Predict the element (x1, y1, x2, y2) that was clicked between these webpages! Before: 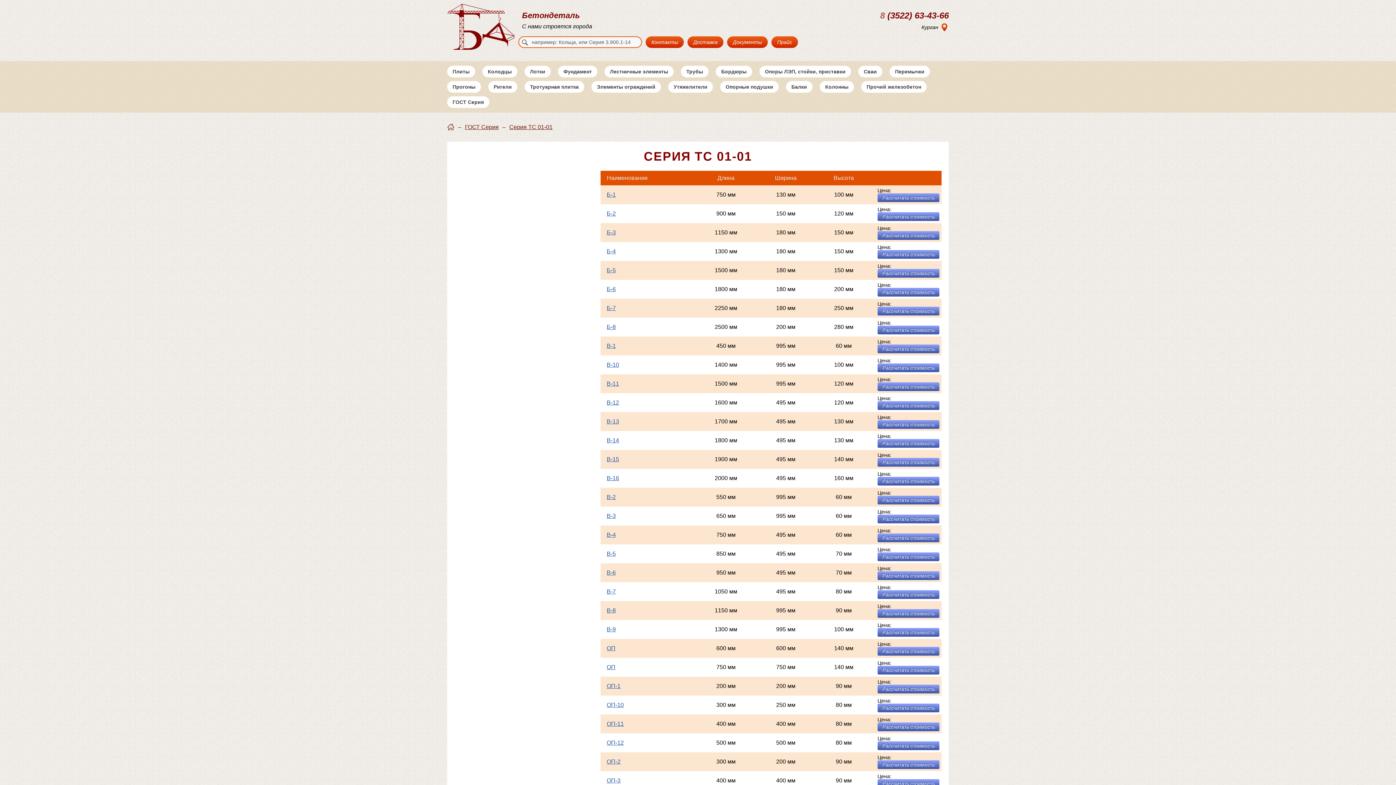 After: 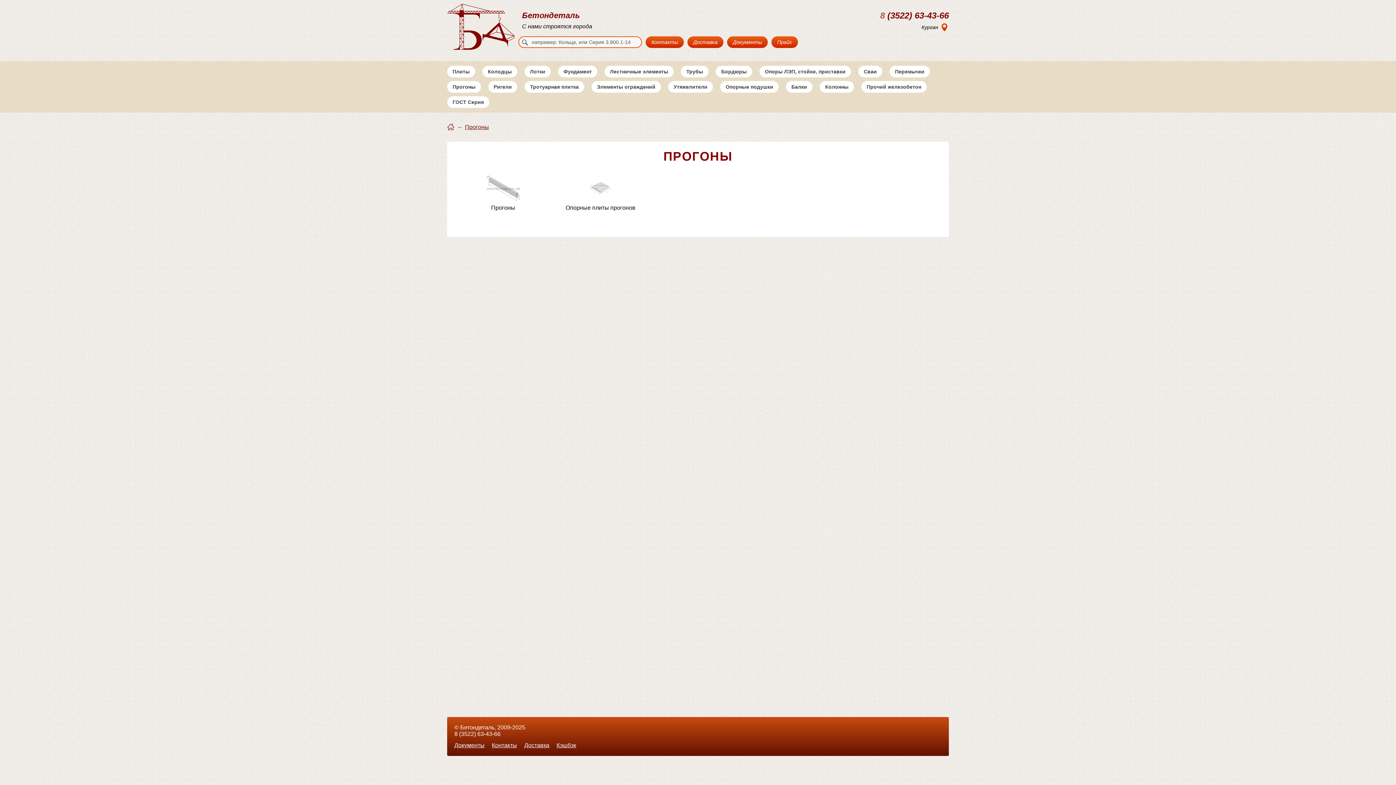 Action: label: Прогоны bbox: (447, 81, 481, 92)